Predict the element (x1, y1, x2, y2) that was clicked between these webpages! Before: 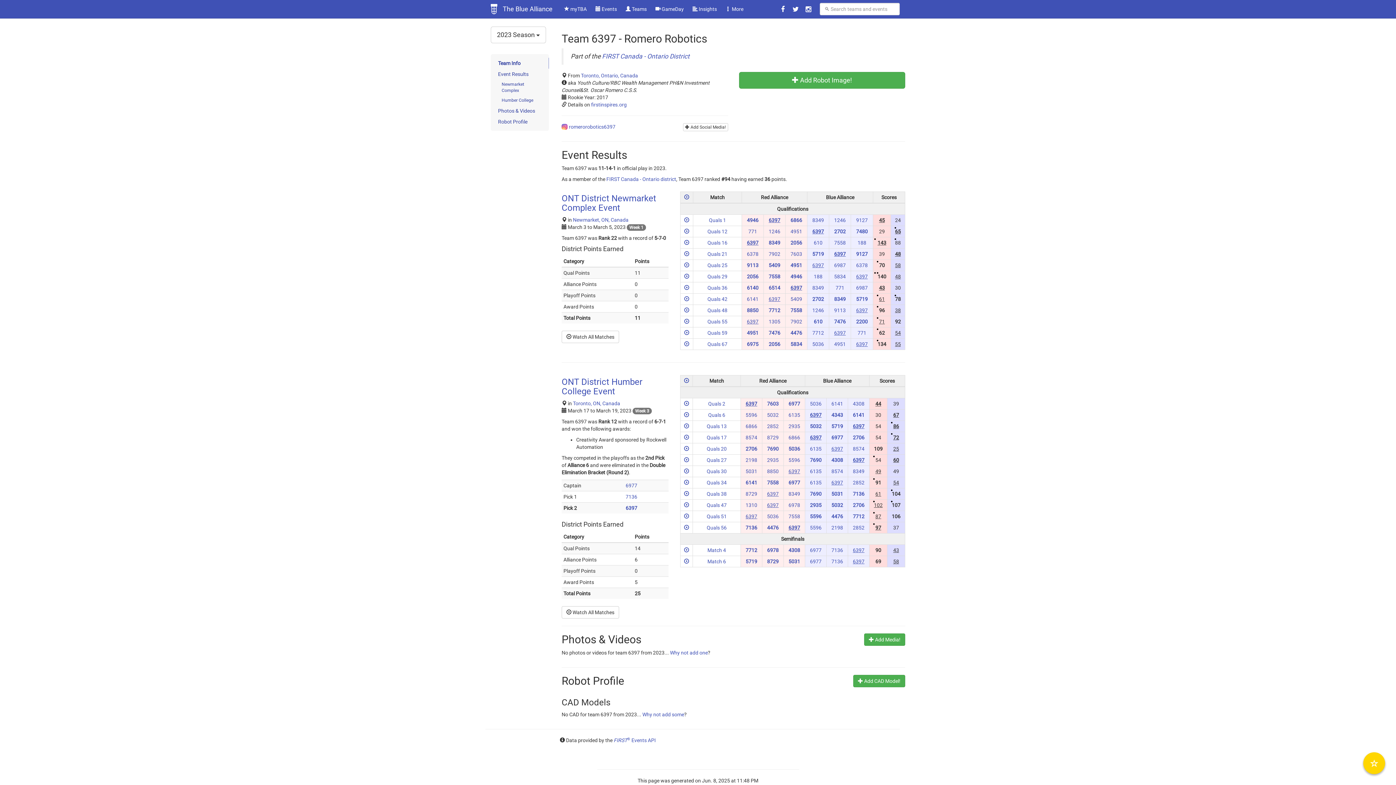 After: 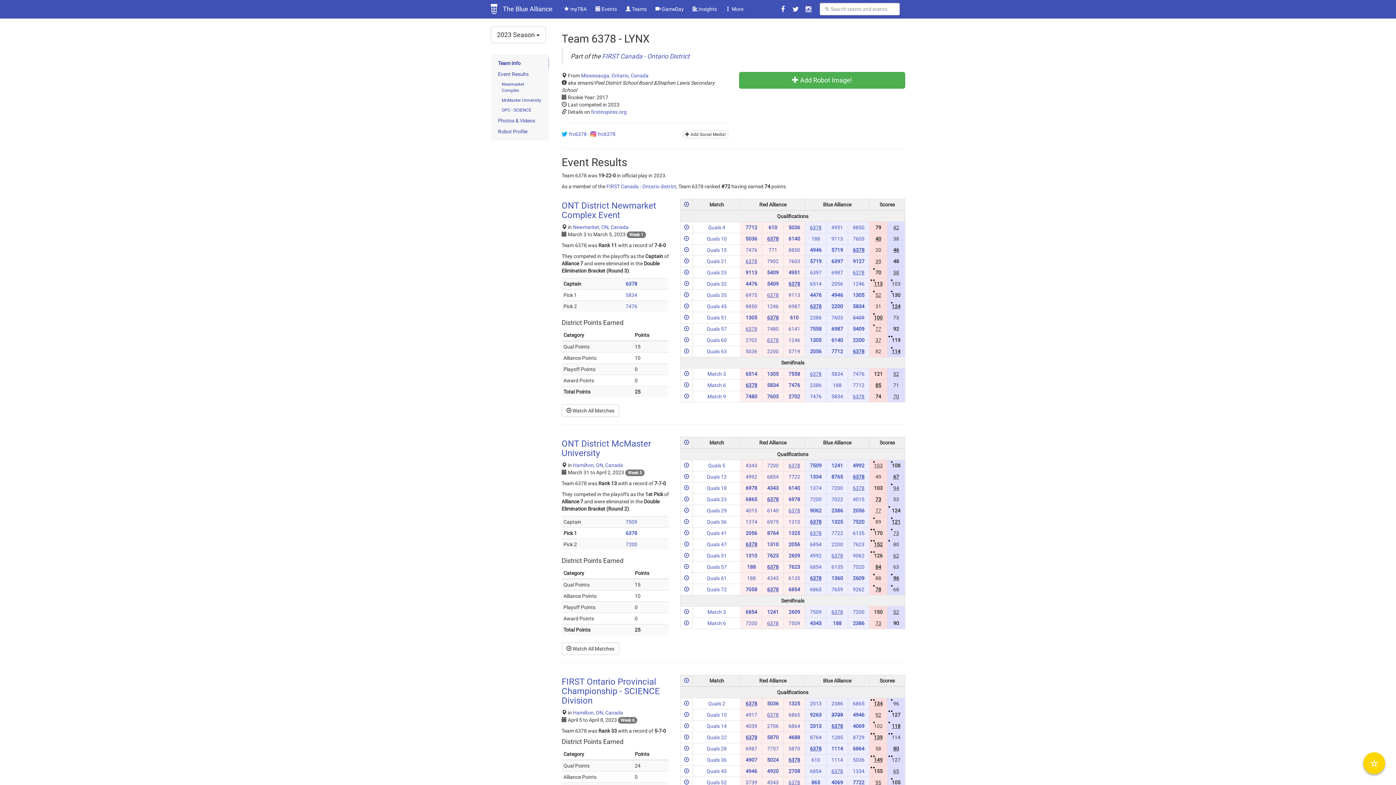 Action: bbox: (856, 262, 867, 268) label: 6378